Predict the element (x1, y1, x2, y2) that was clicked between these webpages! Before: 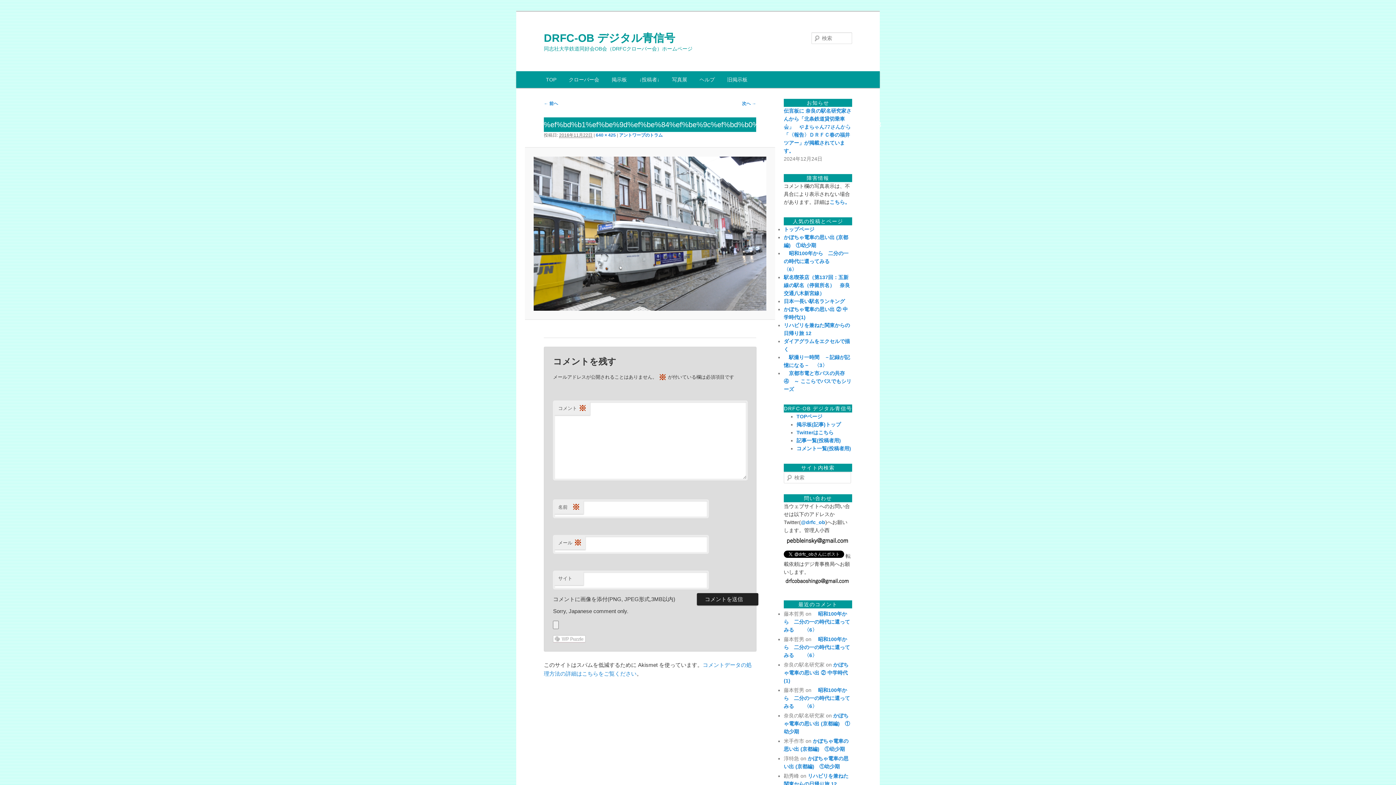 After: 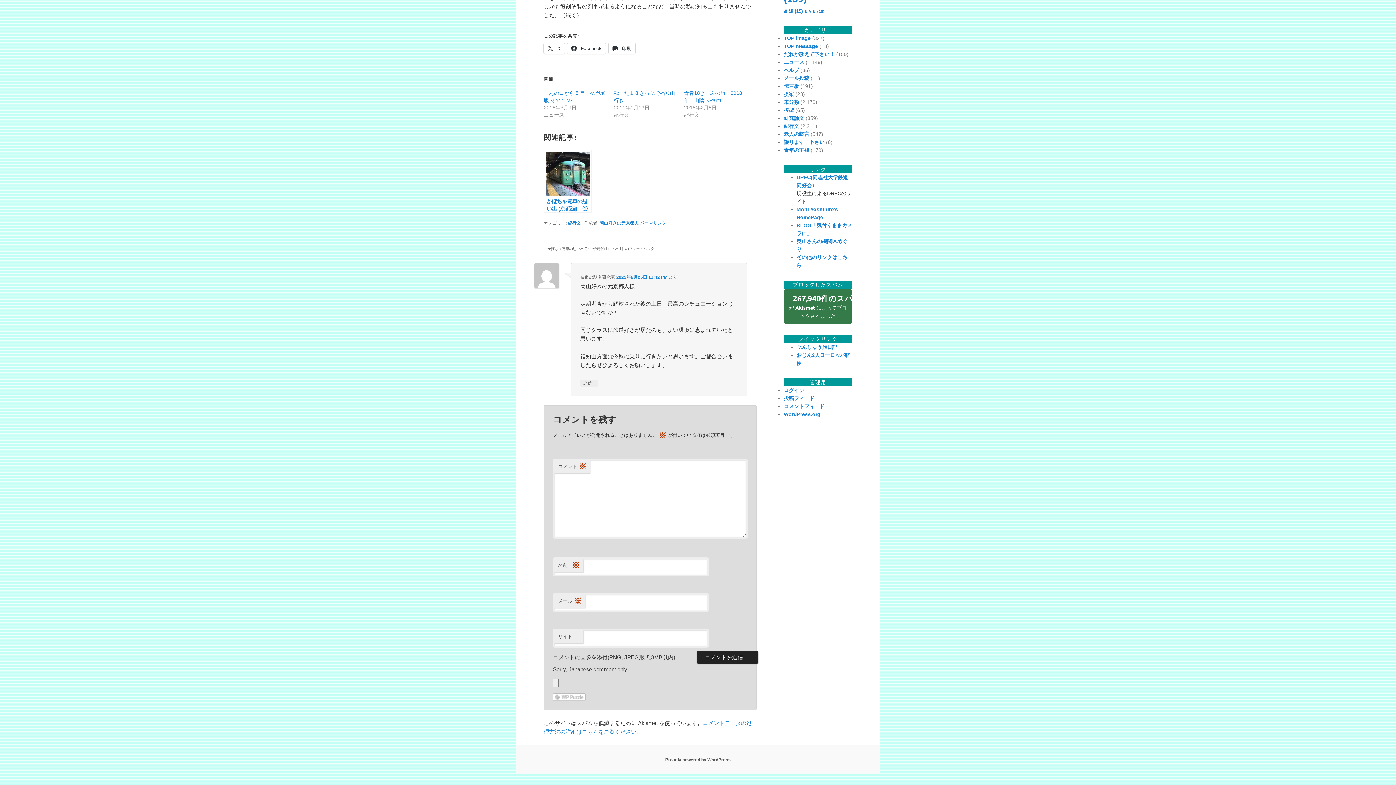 Action: bbox: (784, 662, 848, 683) label: かぼちゃ電車の思い出 ② 中学時代(1)